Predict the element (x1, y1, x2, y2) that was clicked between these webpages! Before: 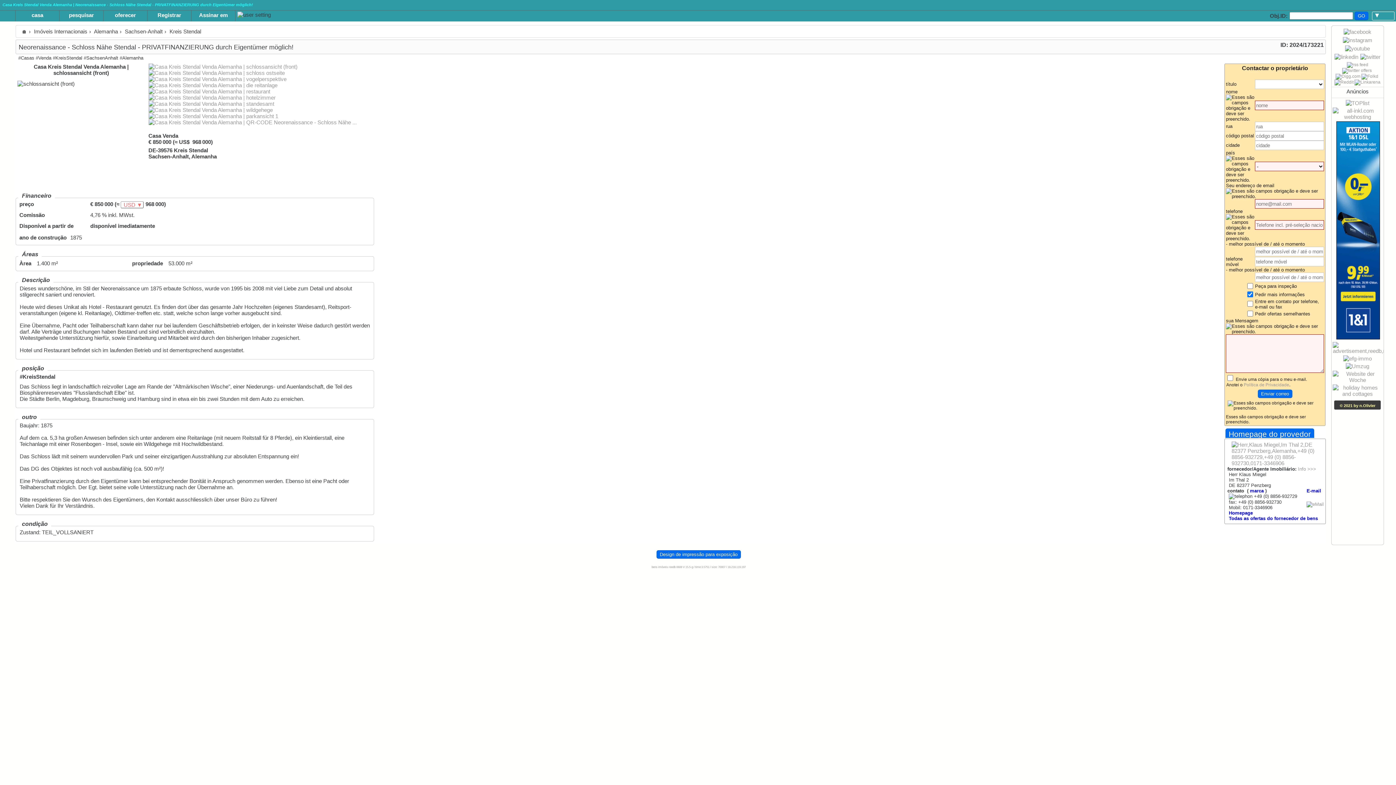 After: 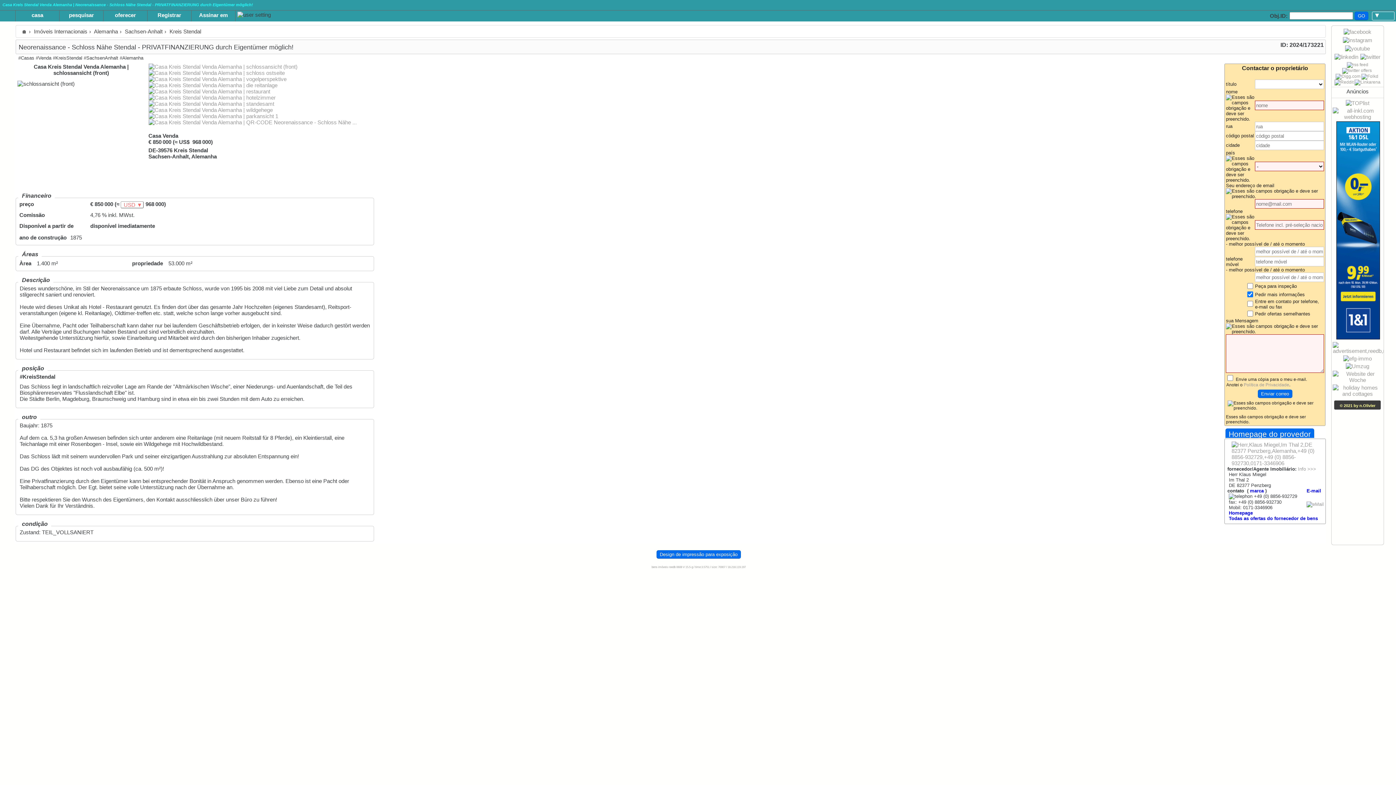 Action: bbox: (1335, 79, 1353, 84)